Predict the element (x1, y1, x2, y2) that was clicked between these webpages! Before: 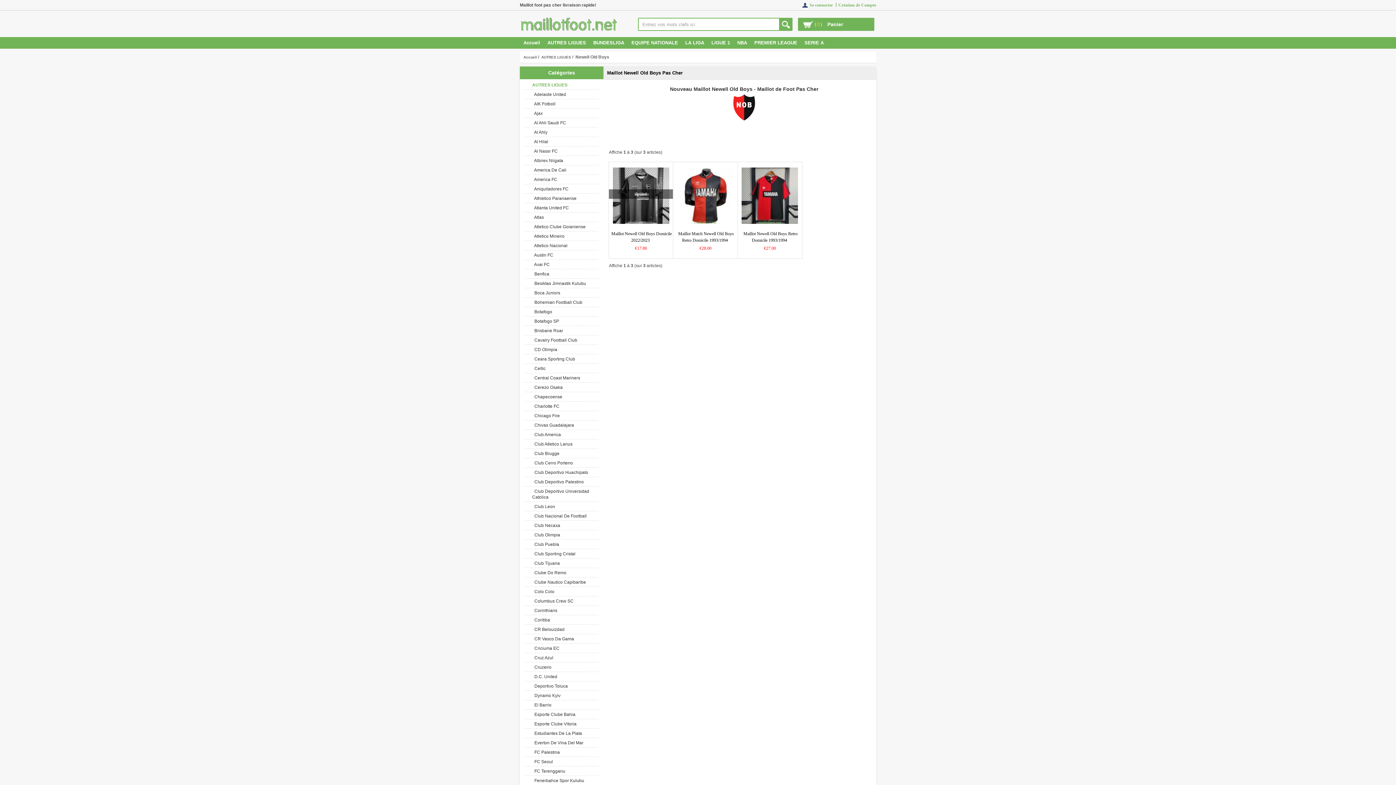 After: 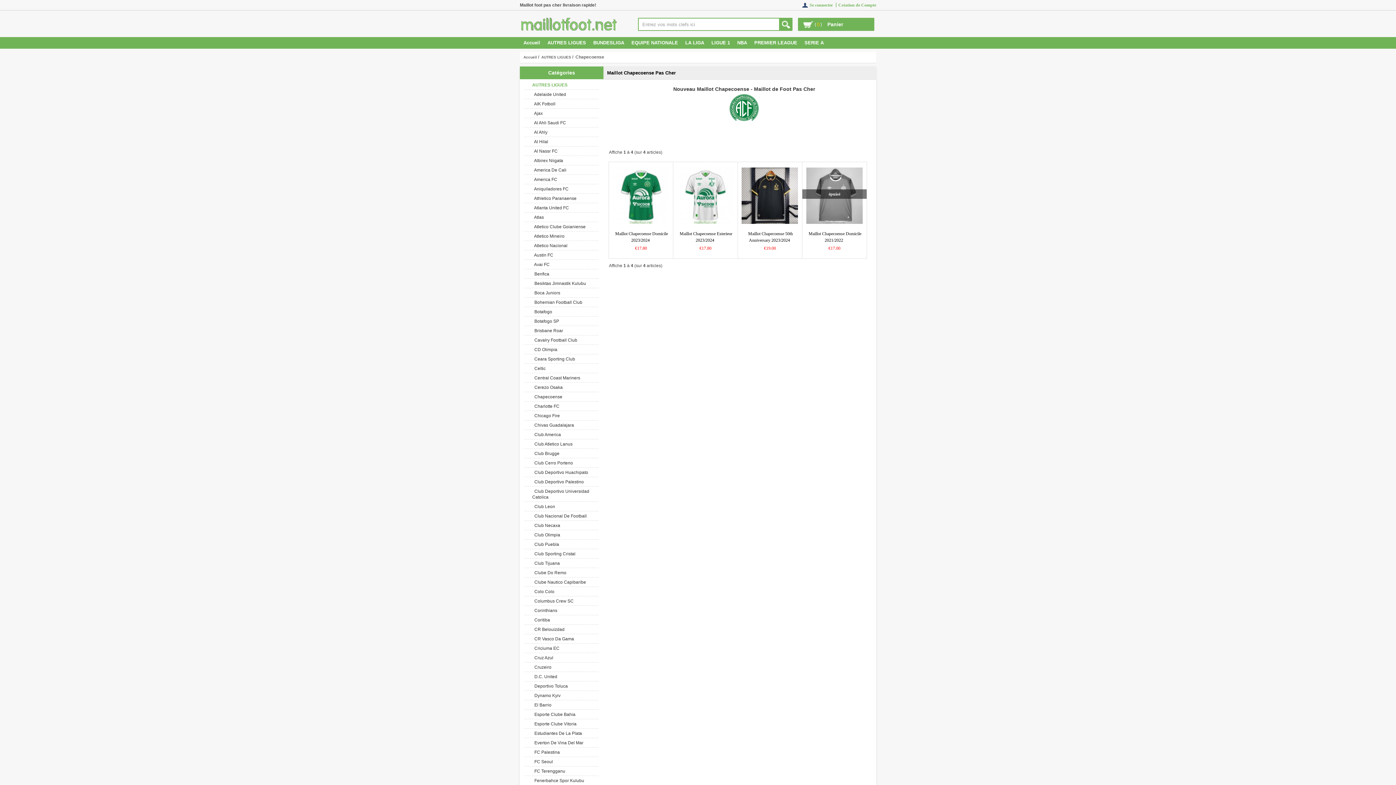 Action: label:   Chapecoense bbox: (524, 394, 598, 400)